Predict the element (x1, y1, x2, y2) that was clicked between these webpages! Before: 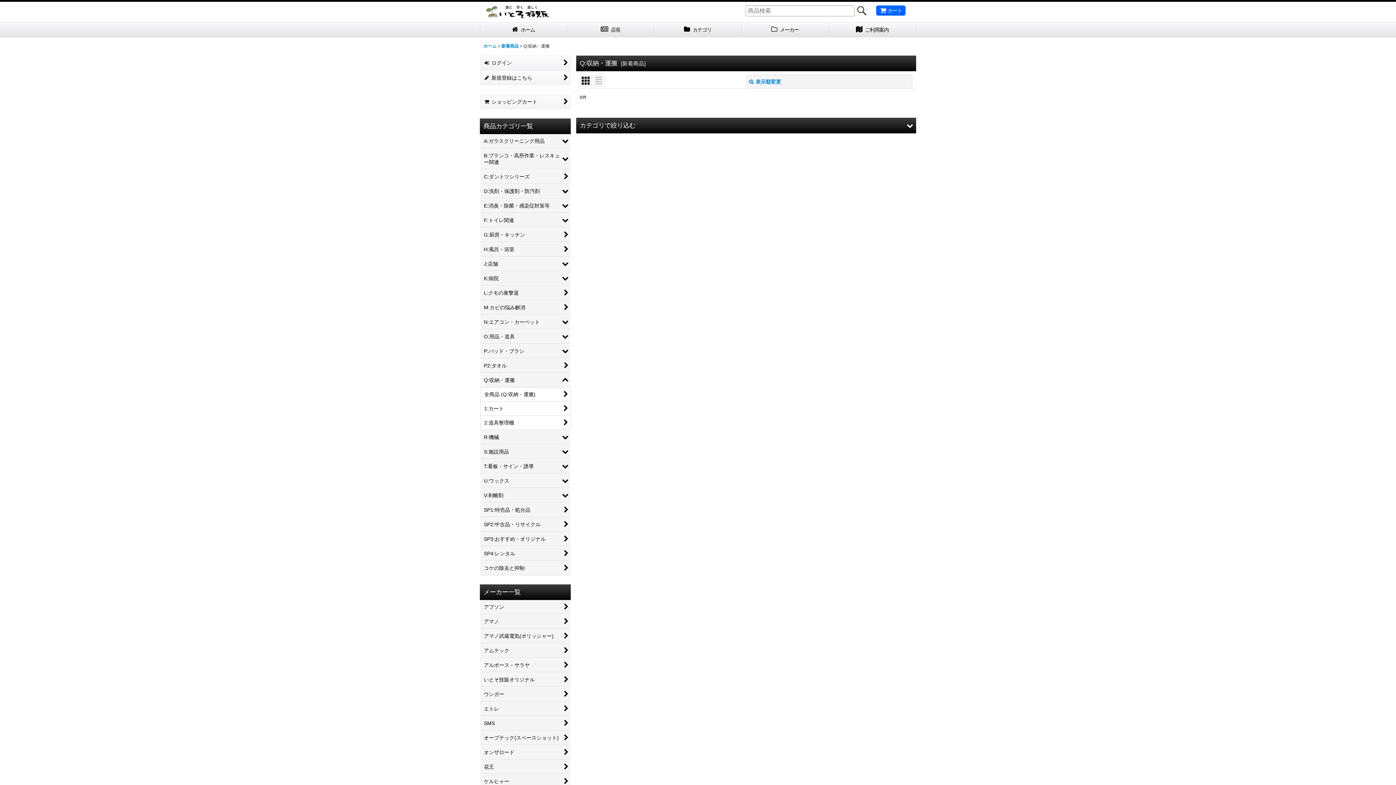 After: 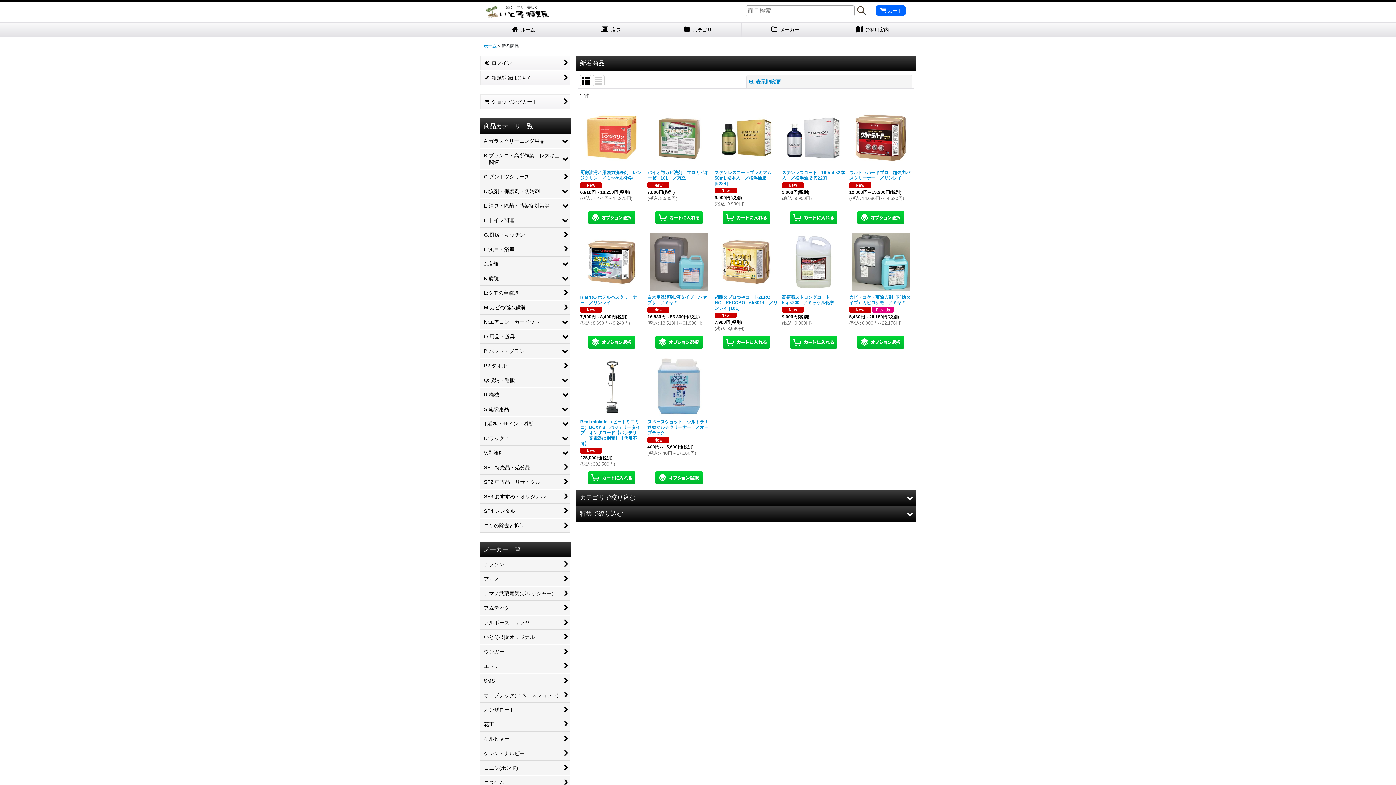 Action: bbox: (501, 43, 518, 48) label: 新着商品